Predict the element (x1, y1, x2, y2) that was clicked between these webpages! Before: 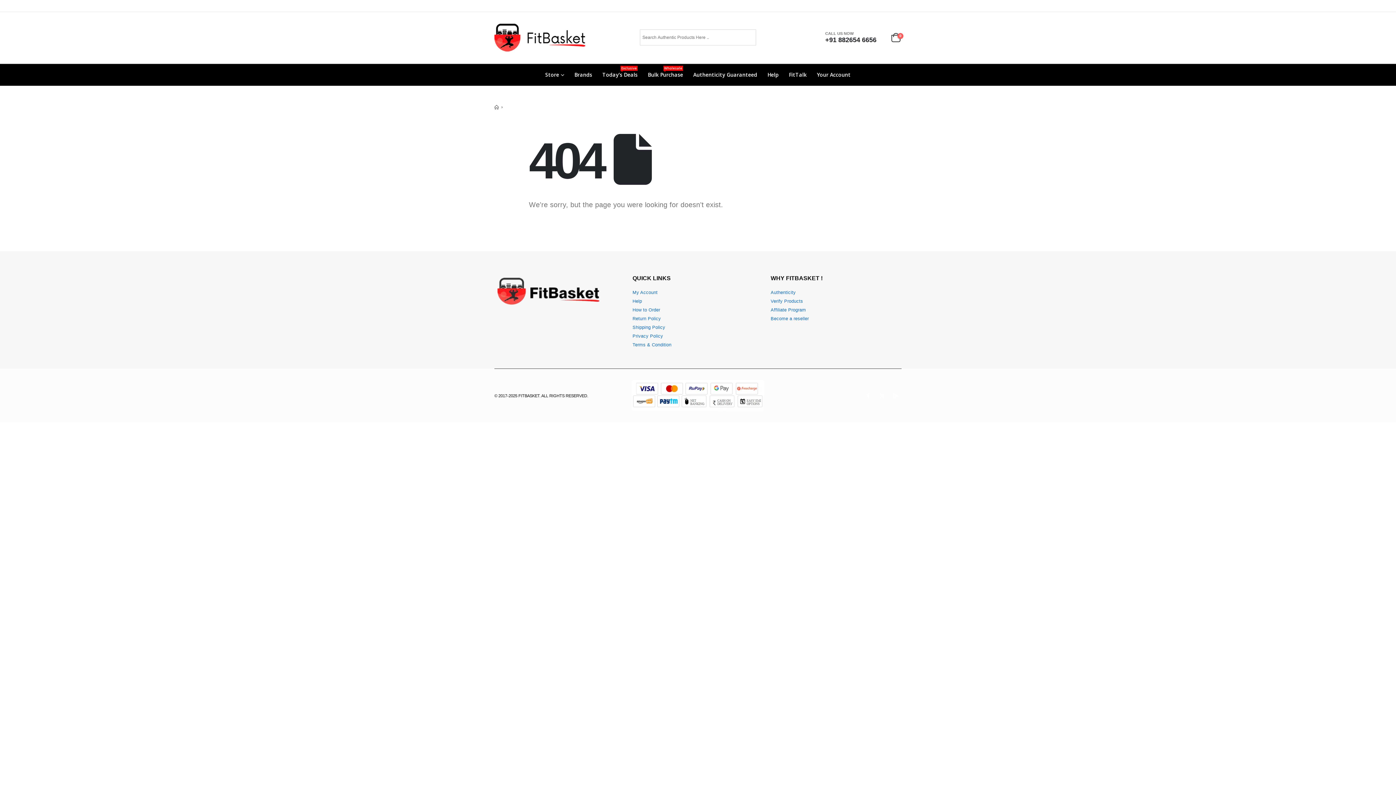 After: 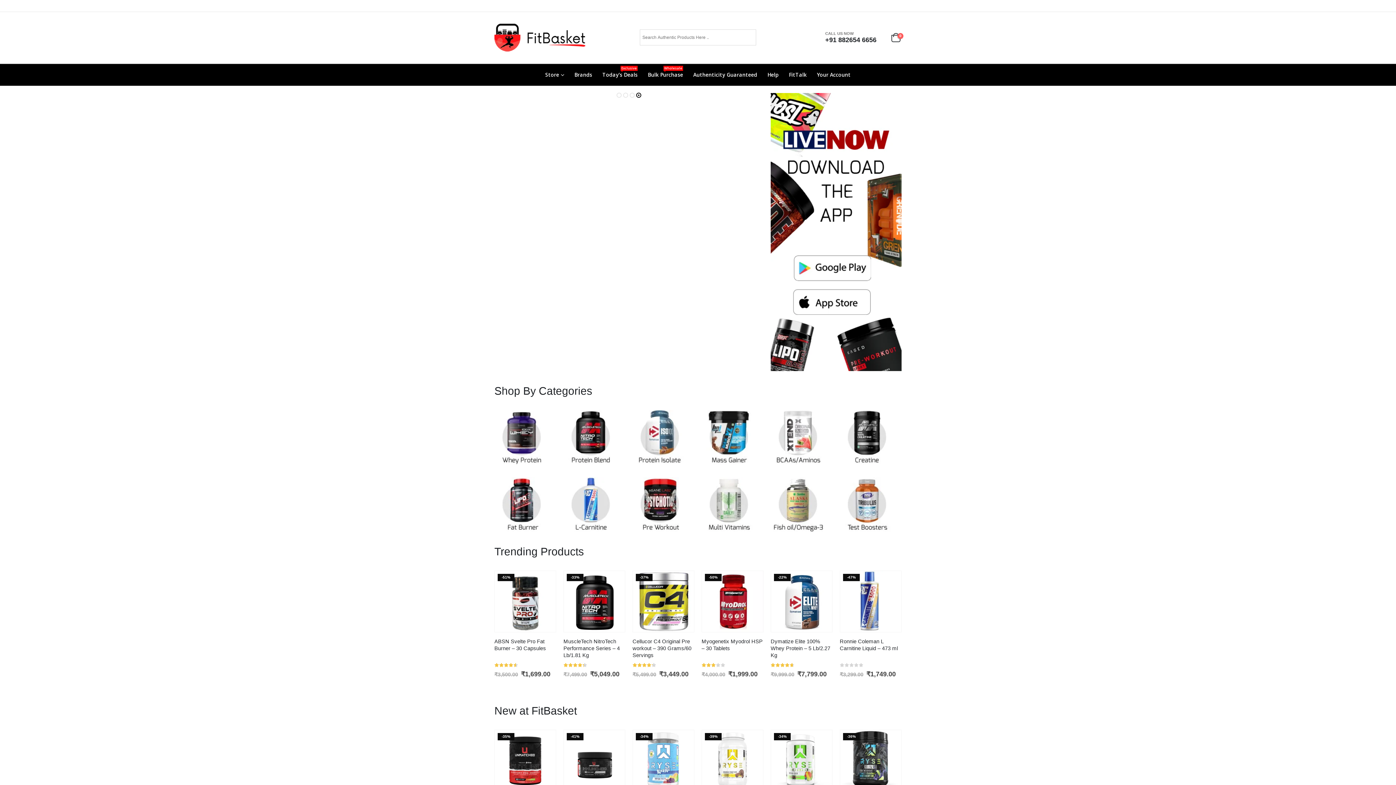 Action: bbox: (494, 21, 585, 53) label: Site Logo